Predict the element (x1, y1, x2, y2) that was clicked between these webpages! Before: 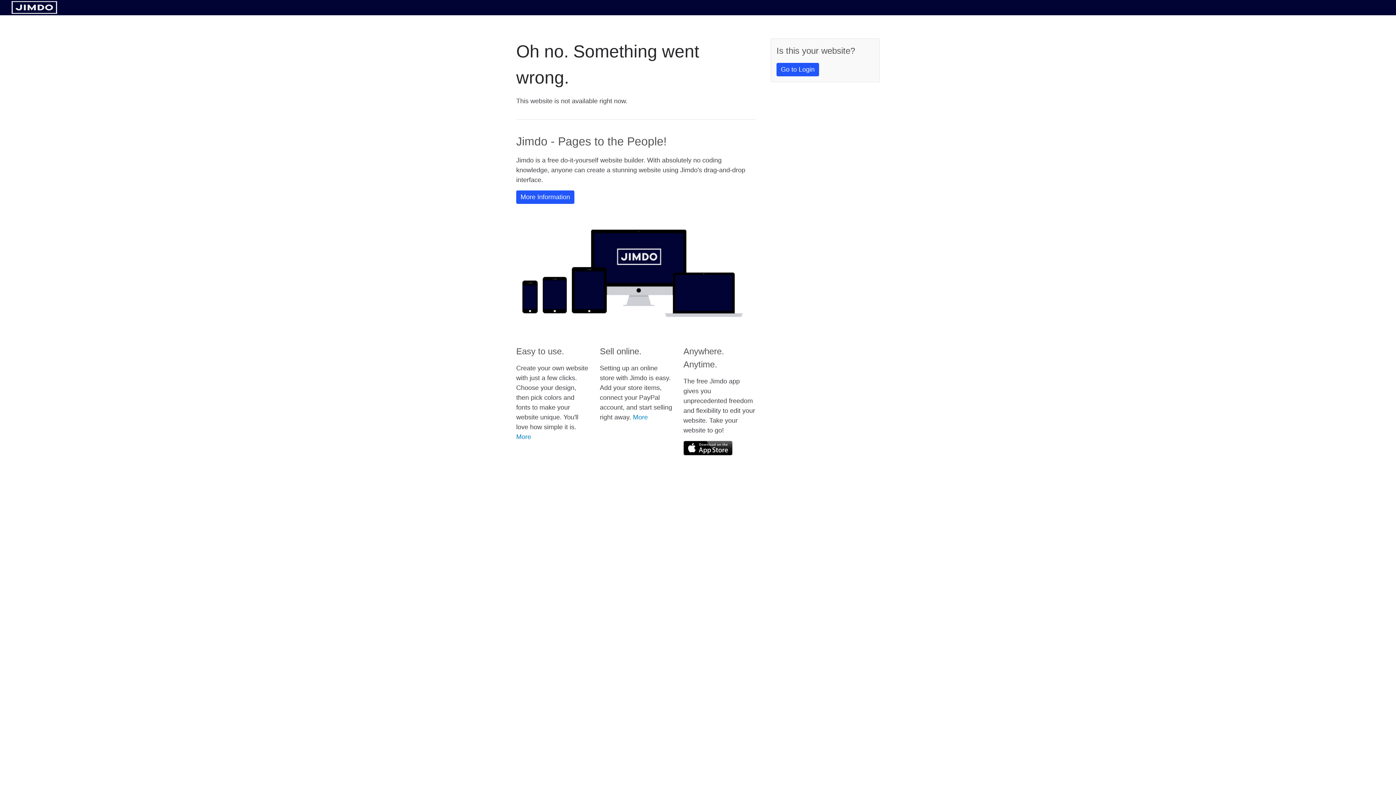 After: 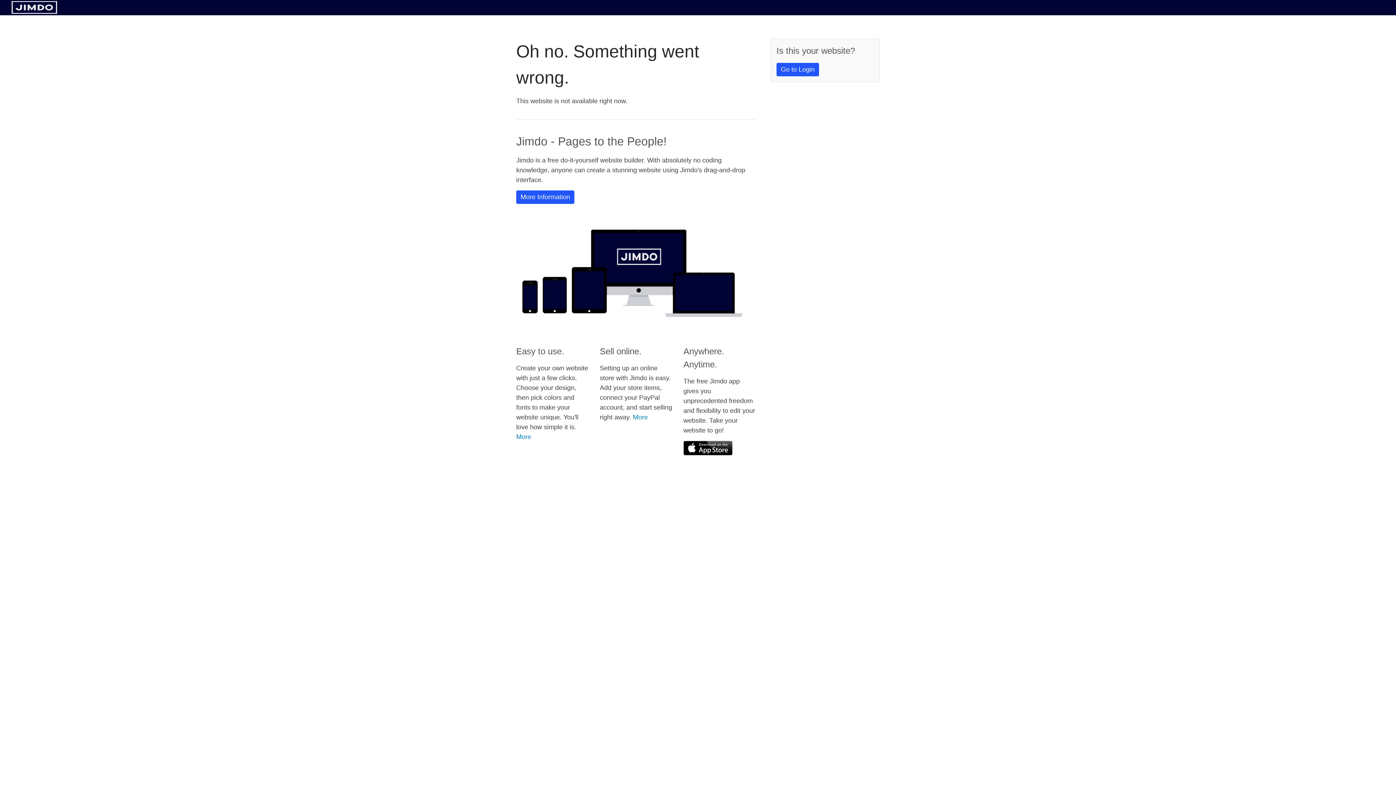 Action: bbox: (683, 441, 732, 455)